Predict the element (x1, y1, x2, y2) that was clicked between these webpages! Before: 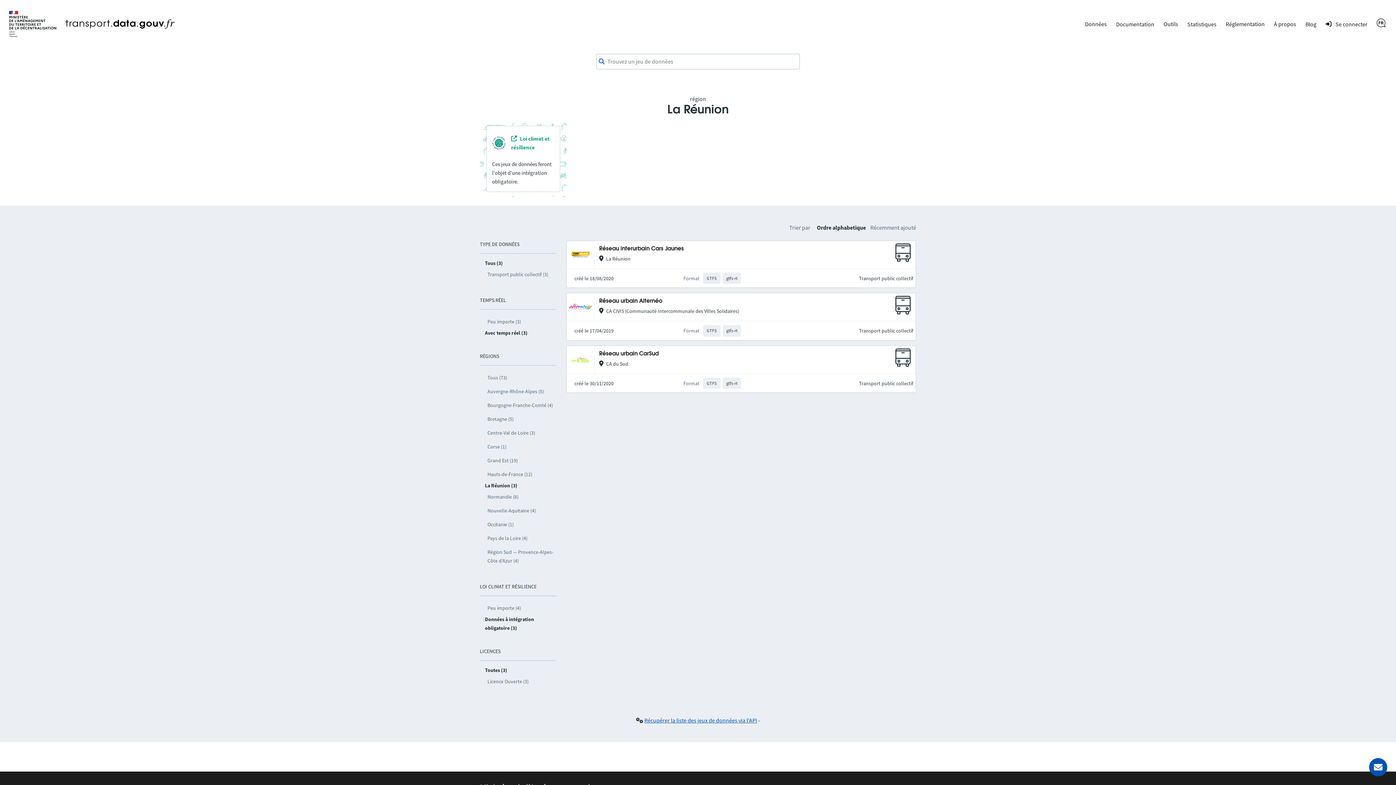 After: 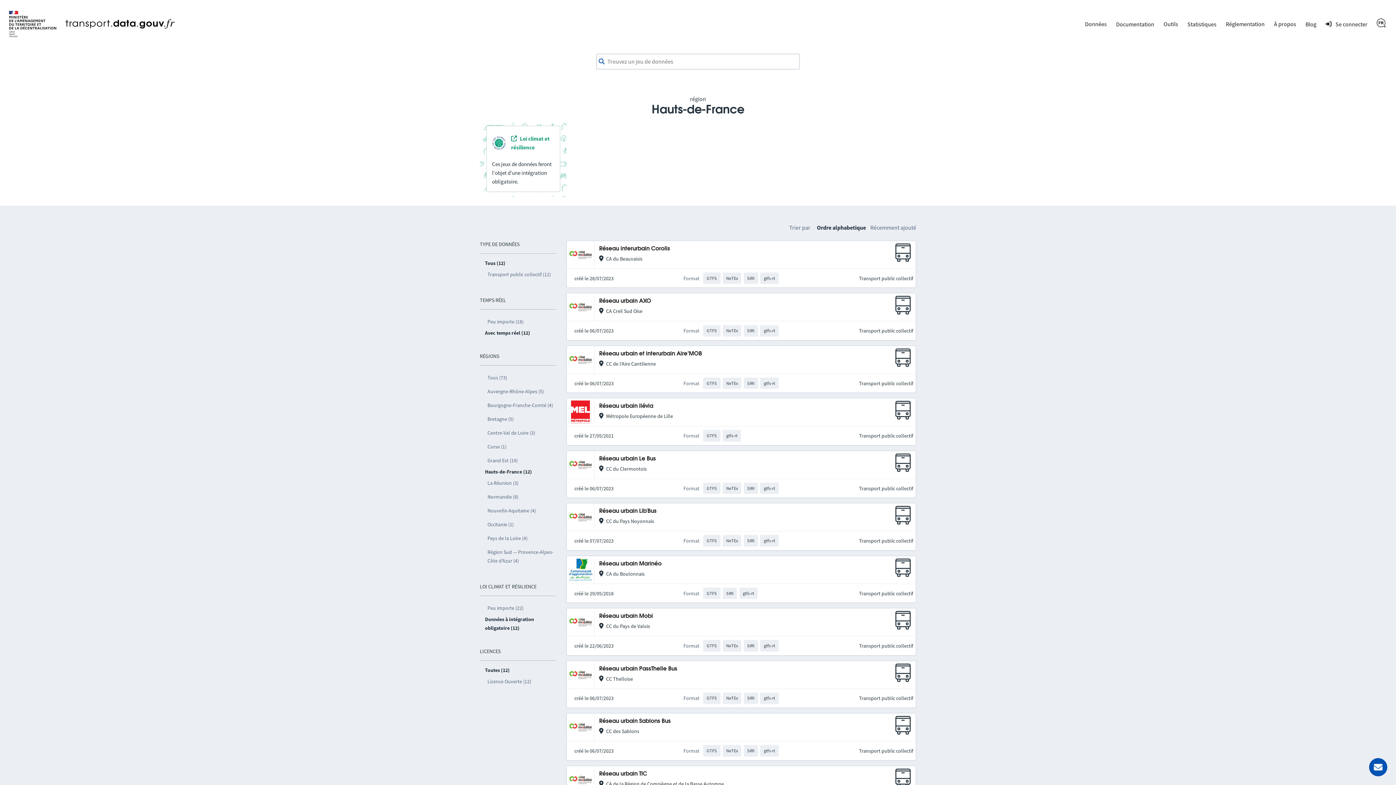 Action: label: Hauts-de-France (12) bbox: (485, 467, 556, 481)